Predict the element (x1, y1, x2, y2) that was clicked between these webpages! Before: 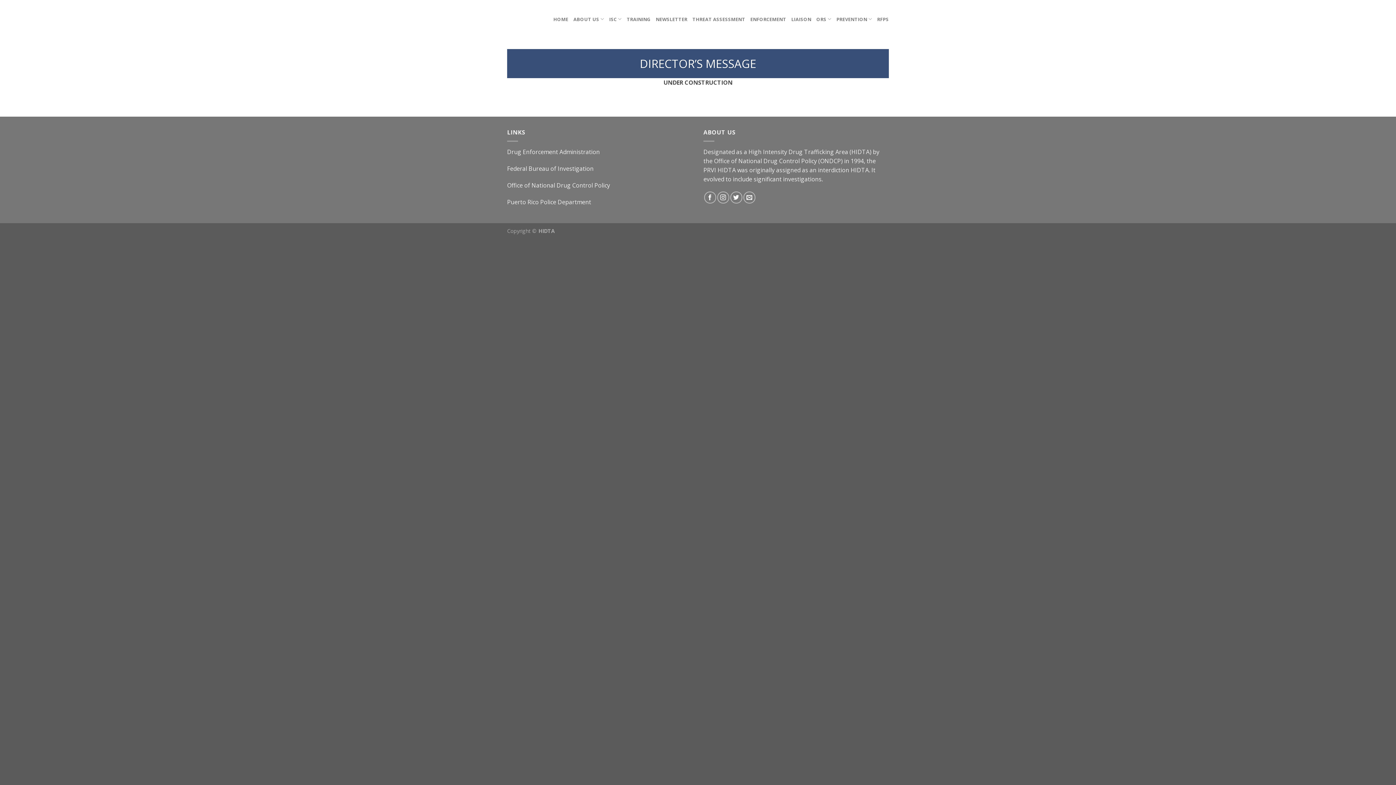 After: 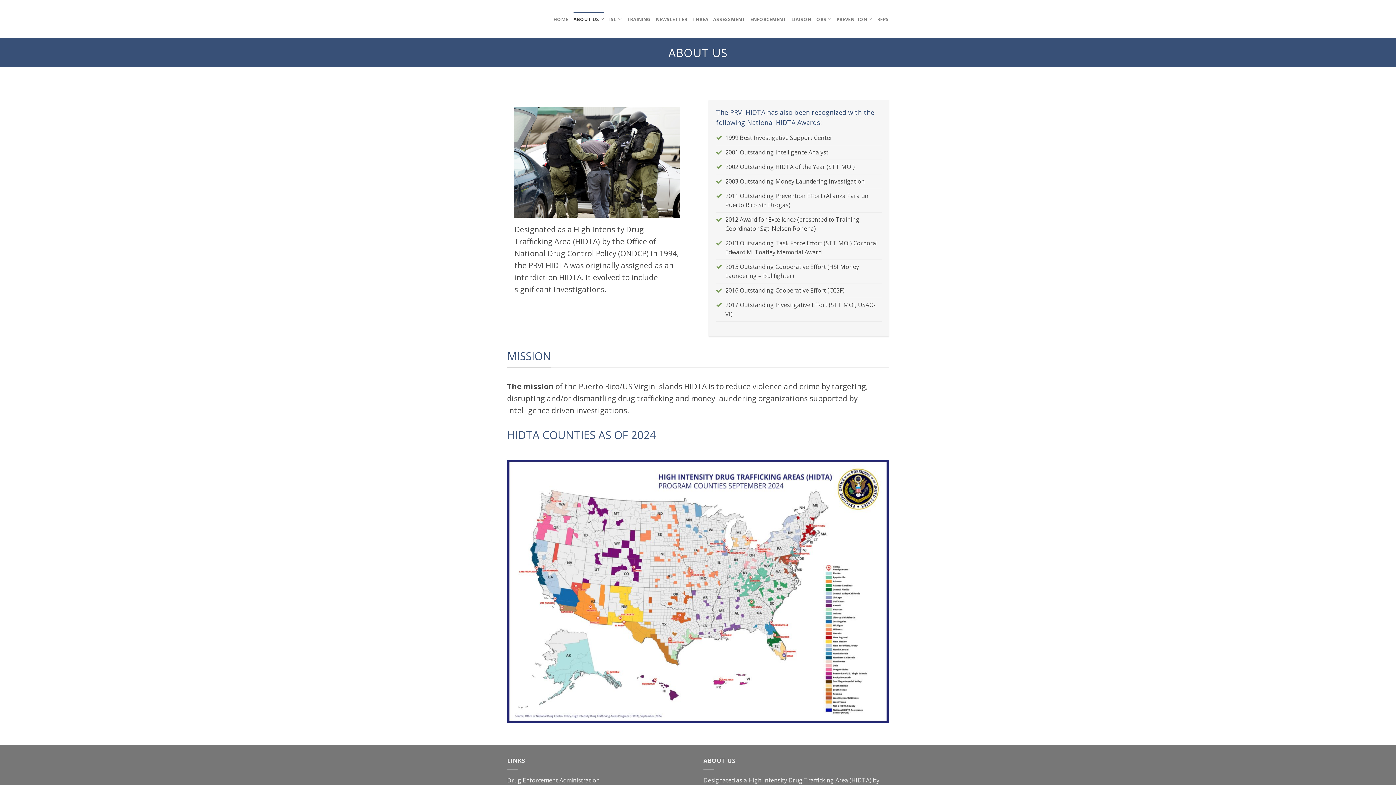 Action: bbox: (573, 12, 604, 26) label: ABOUT US